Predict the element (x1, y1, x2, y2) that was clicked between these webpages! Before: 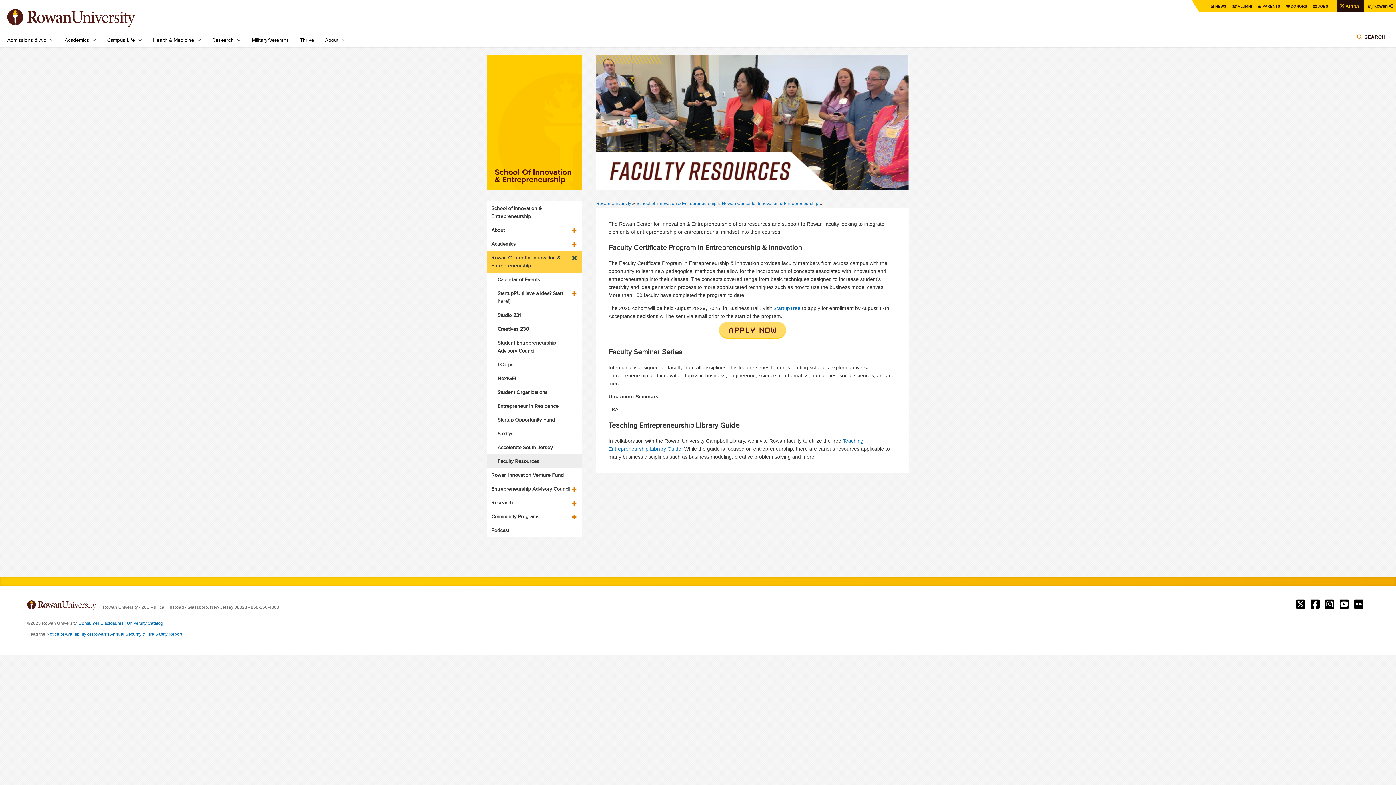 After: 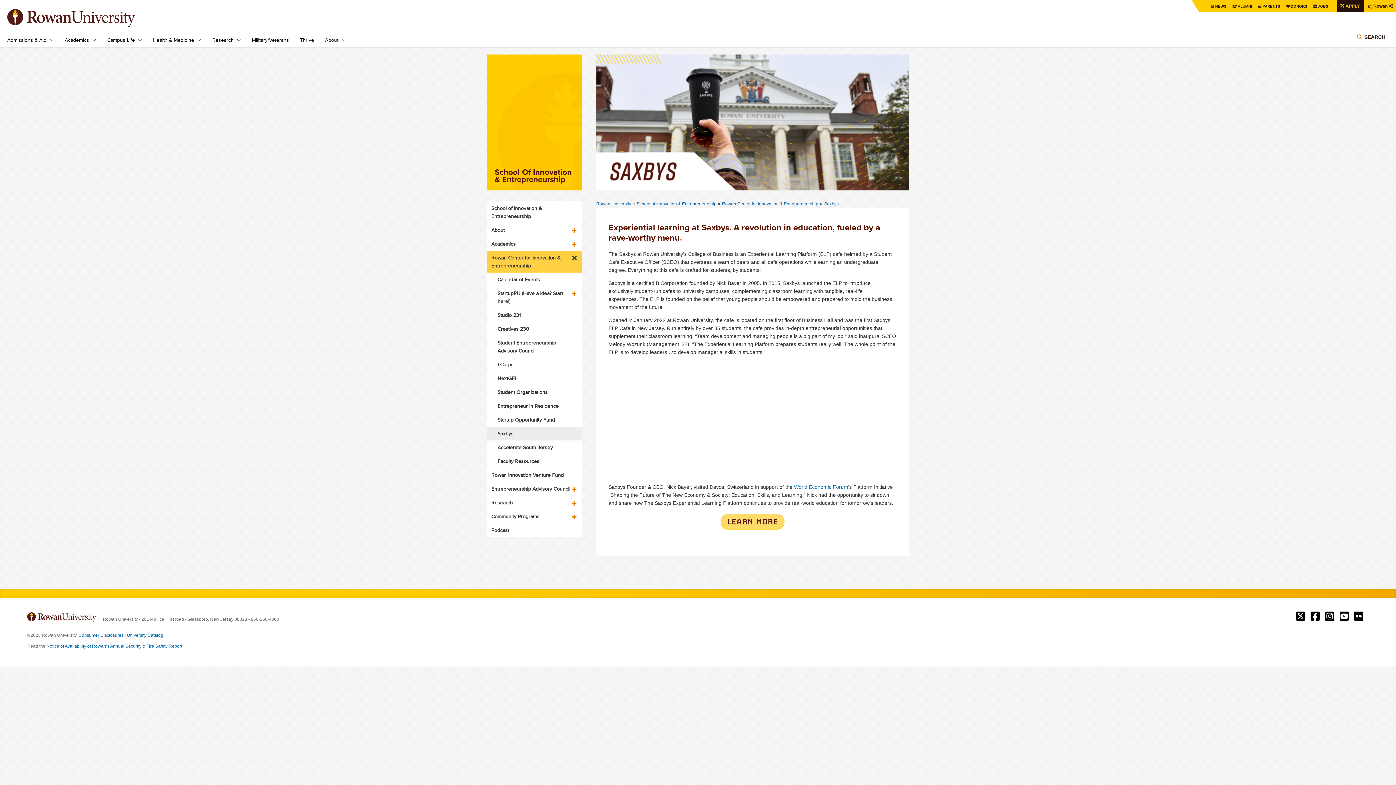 Action: bbox: (497, 426, 576, 440) label: Saxbys